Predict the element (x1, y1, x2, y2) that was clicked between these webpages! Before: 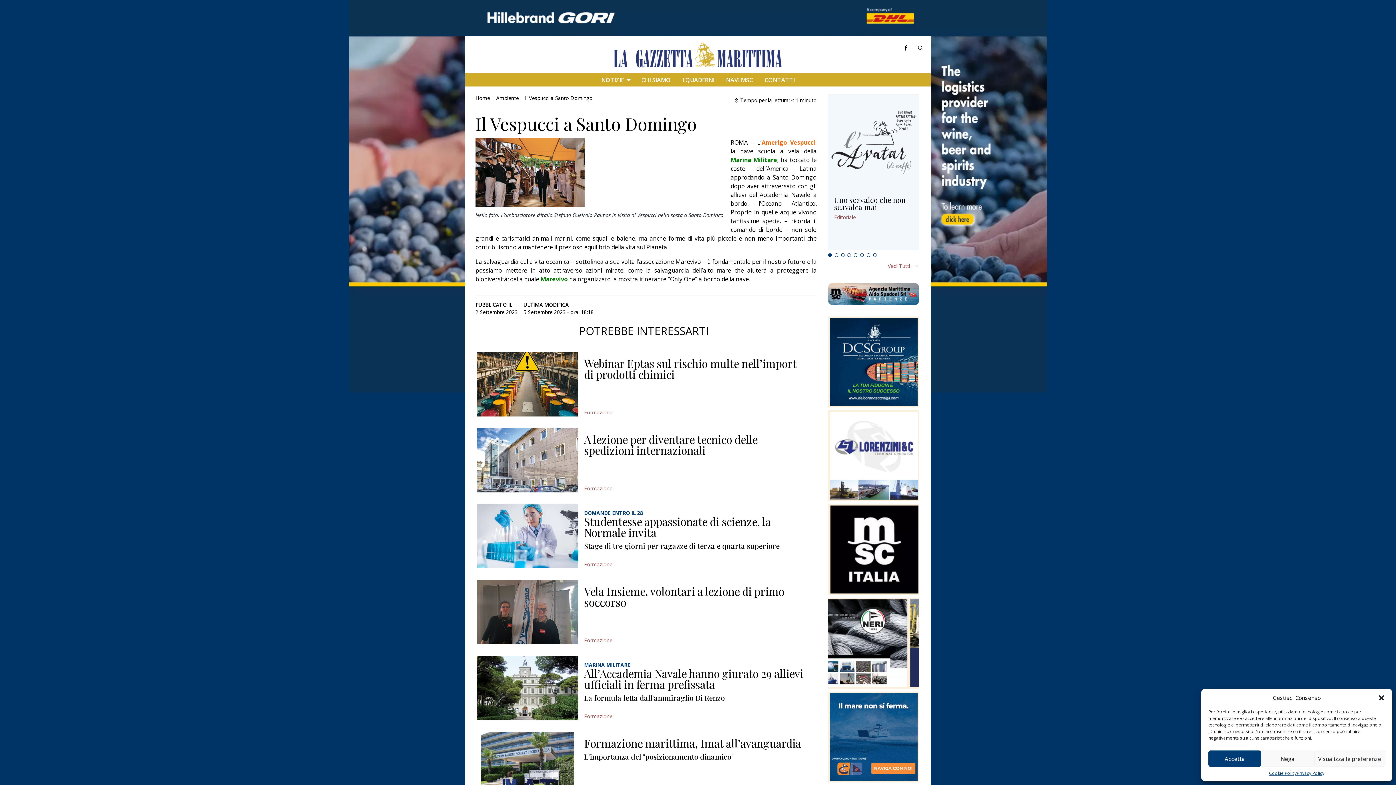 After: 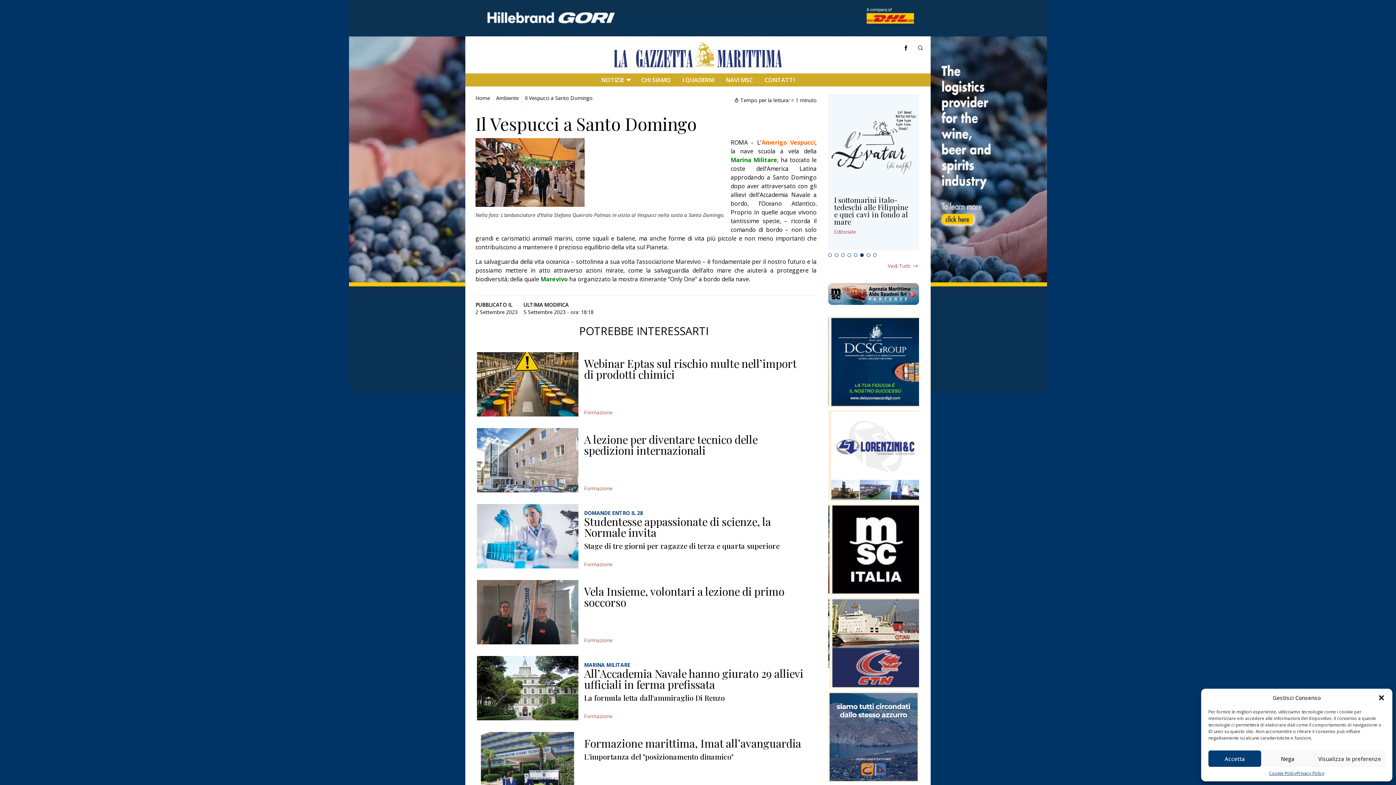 Action: bbox: (860, 253, 863, 257) label: 6 of 8